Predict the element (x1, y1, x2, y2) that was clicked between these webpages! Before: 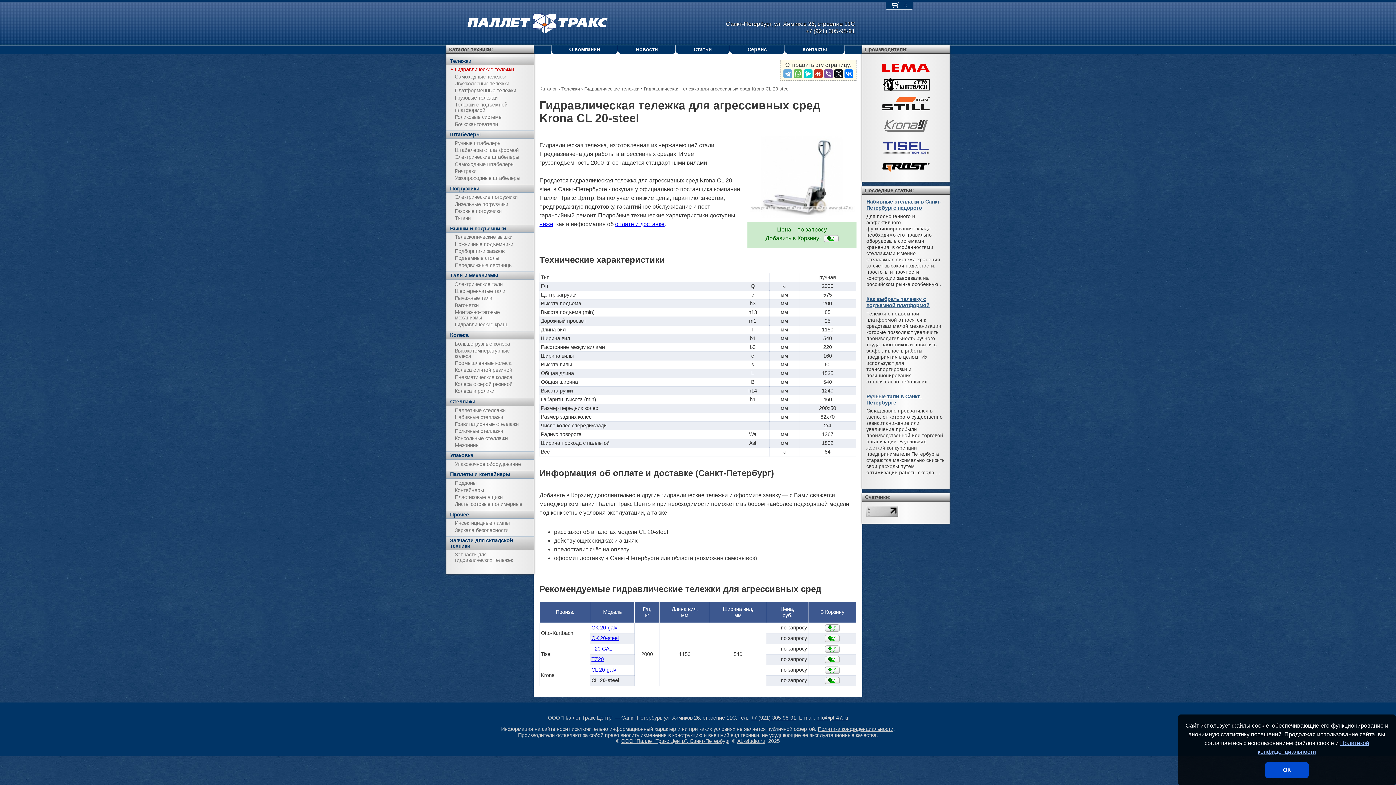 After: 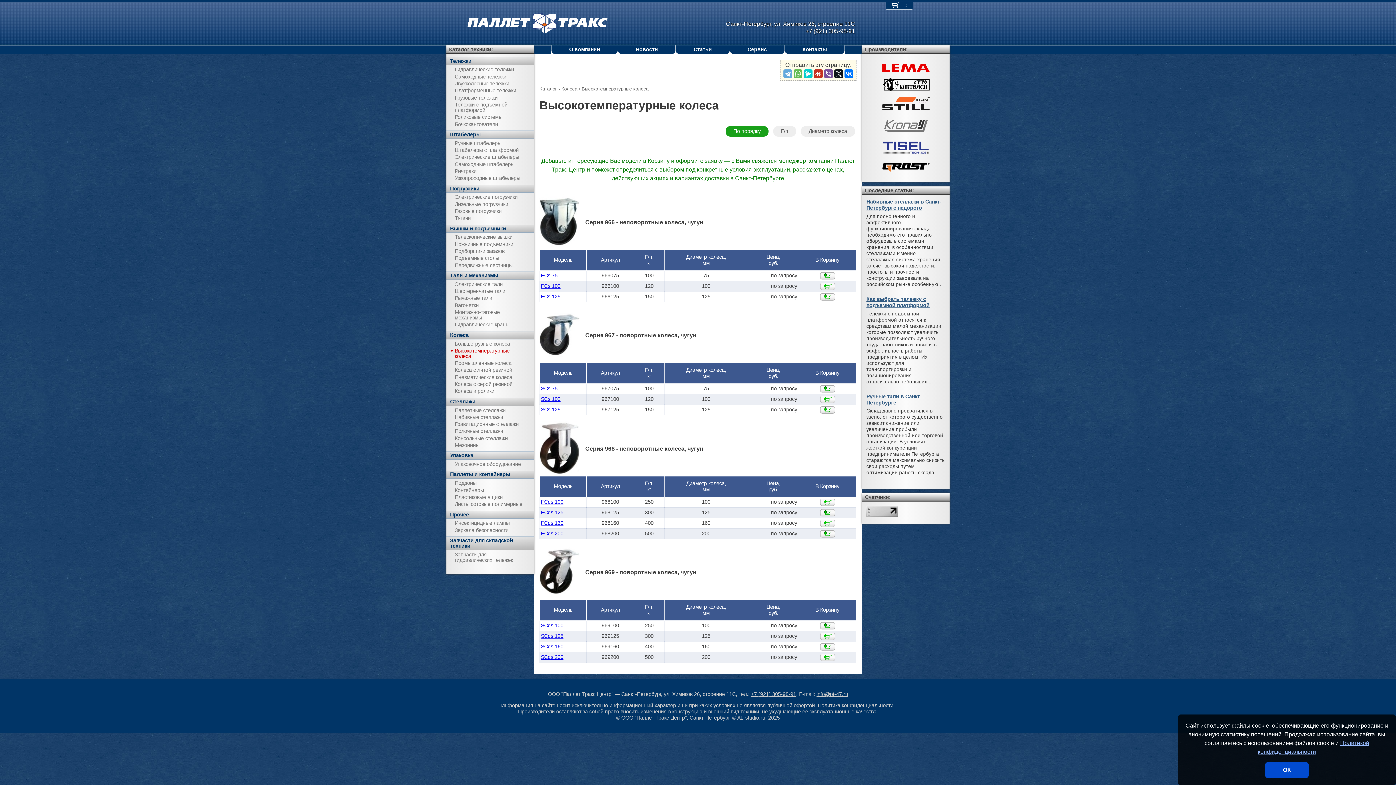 Action: label: Высокотемпературные колеса bbox: (446, 347, 533, 360)